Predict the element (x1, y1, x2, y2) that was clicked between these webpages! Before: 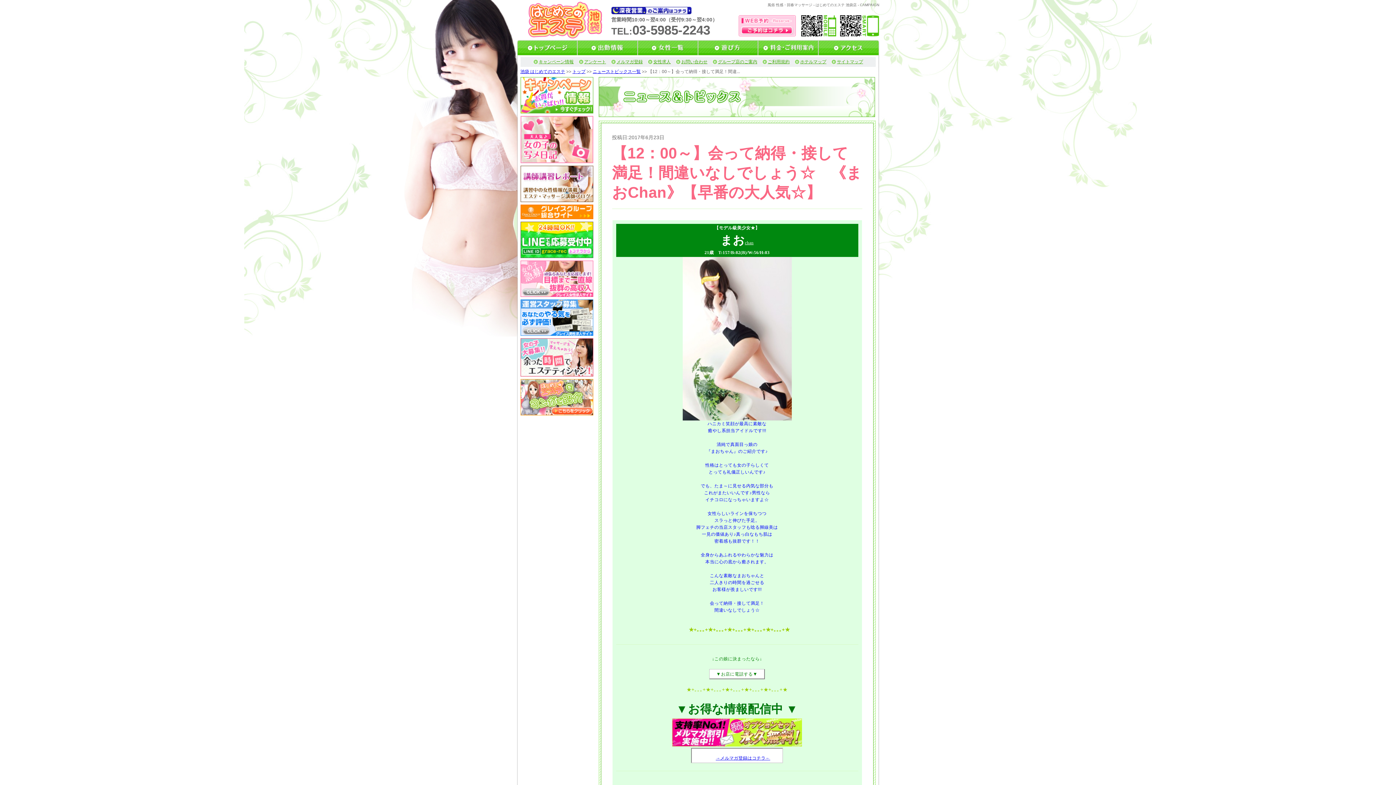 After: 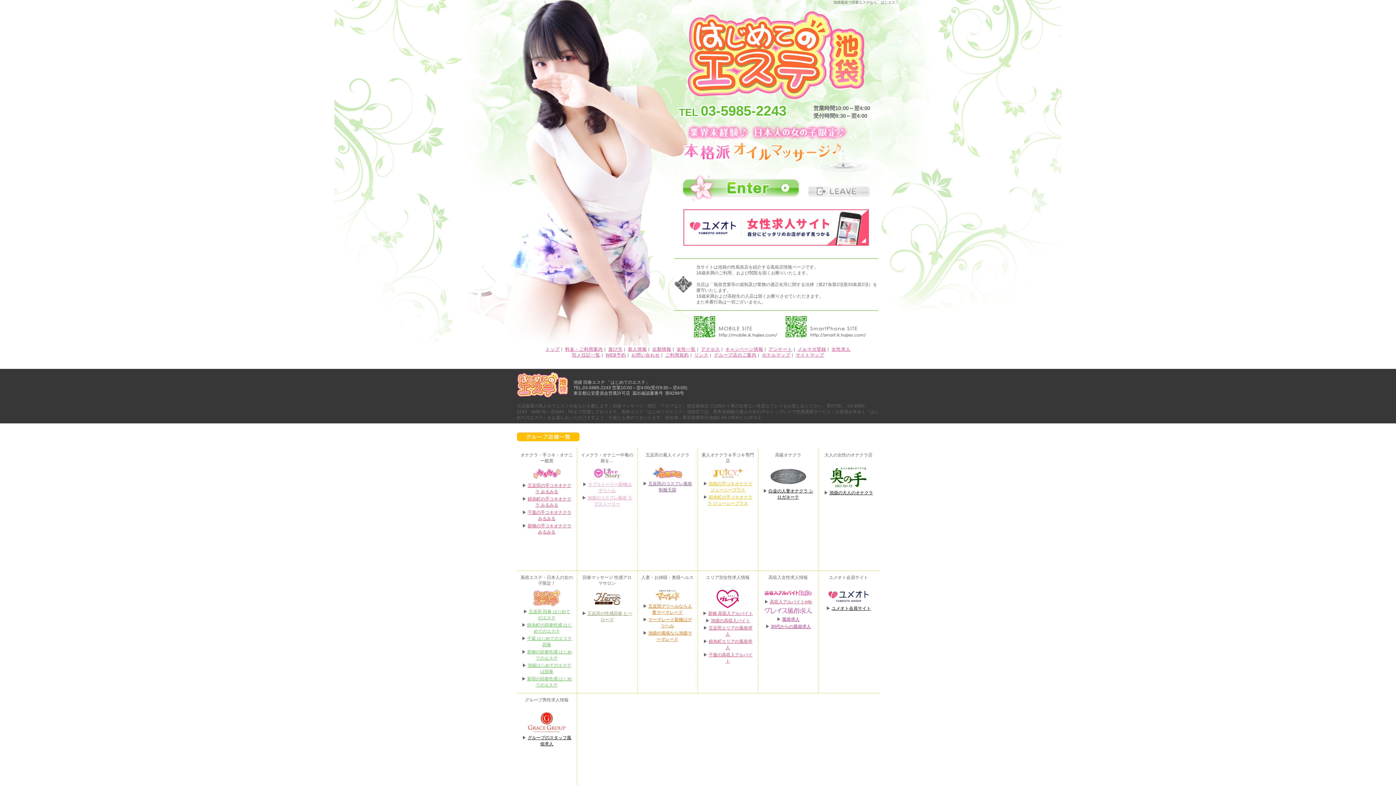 Action: bbox: (520, 69, 565, 74) label: 池袋 はじめてのエステ